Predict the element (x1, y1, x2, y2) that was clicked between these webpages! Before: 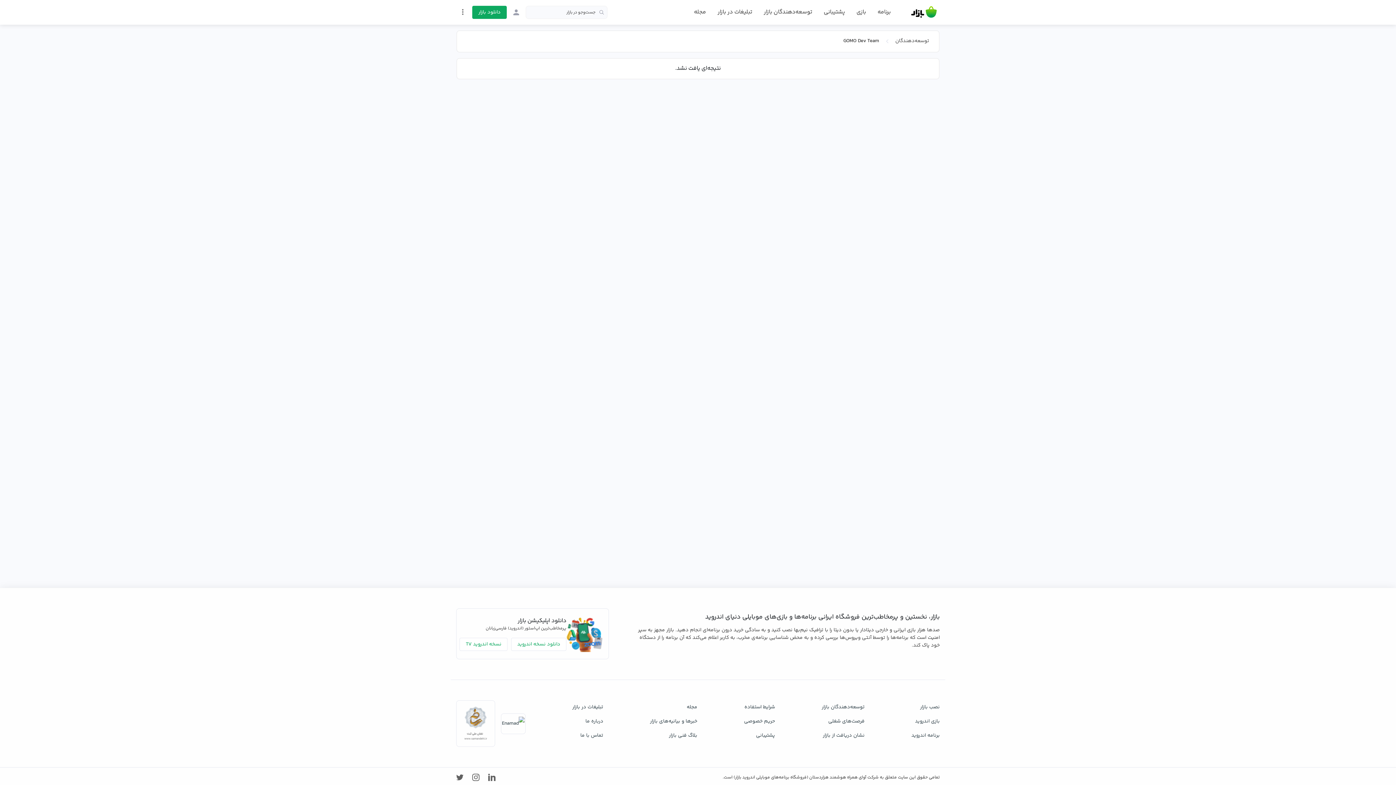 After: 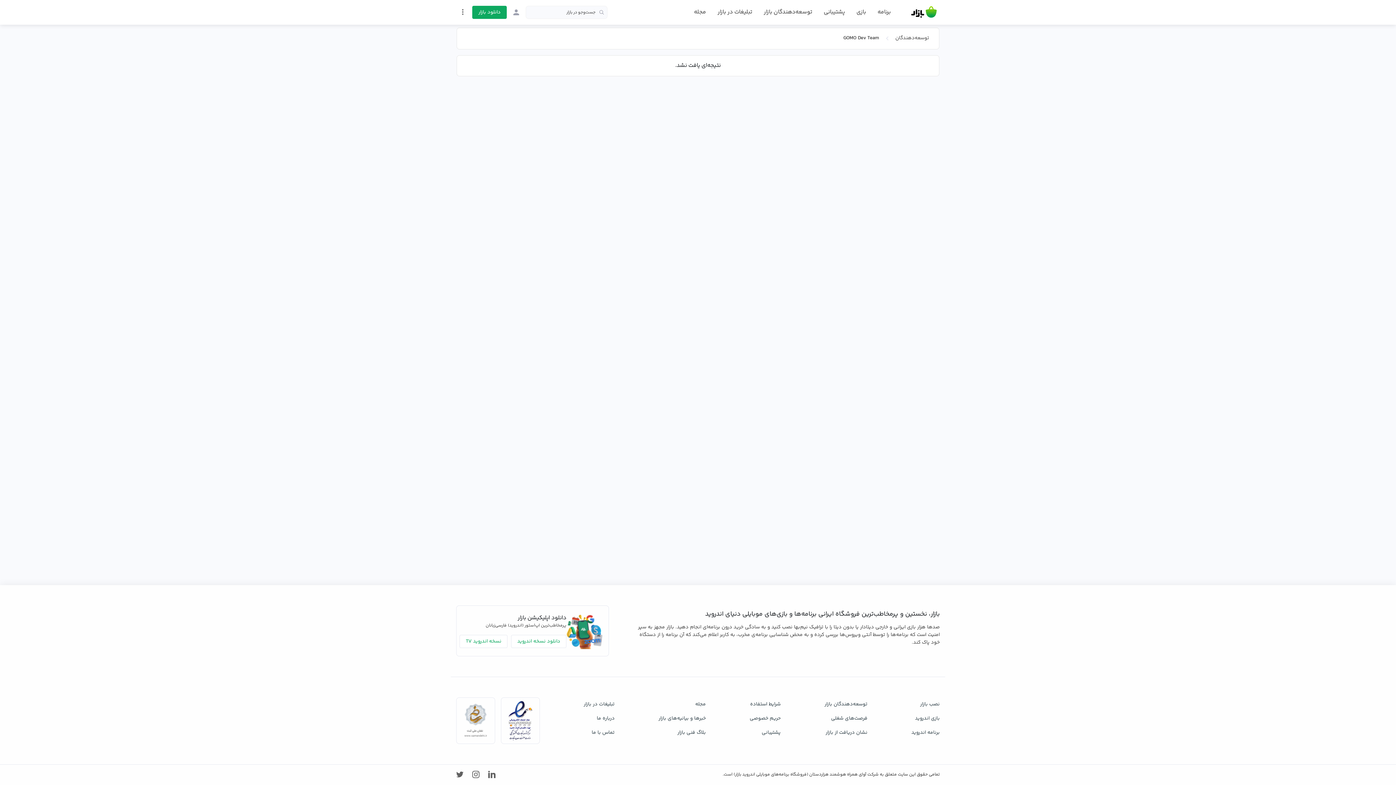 Action: bbox: (456, 700, 495, 747)